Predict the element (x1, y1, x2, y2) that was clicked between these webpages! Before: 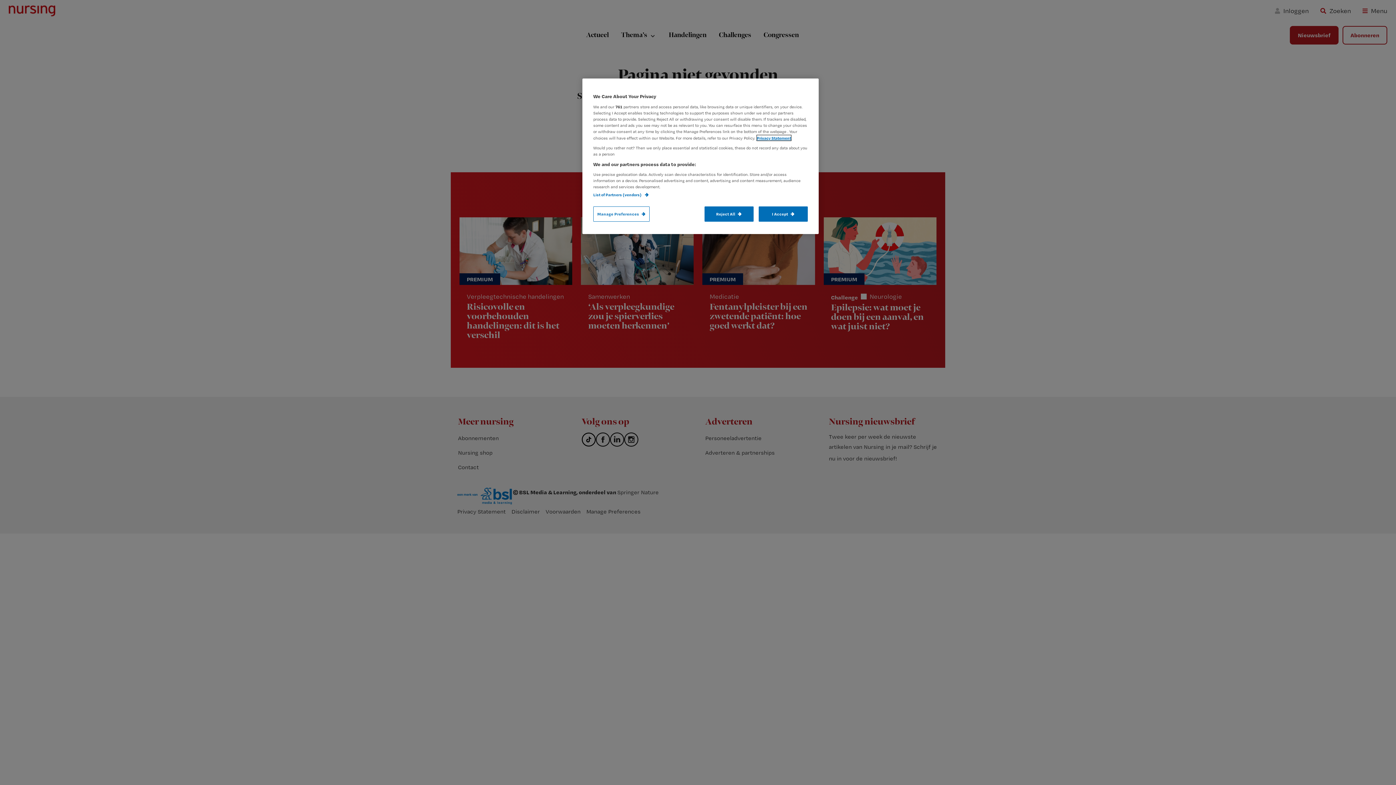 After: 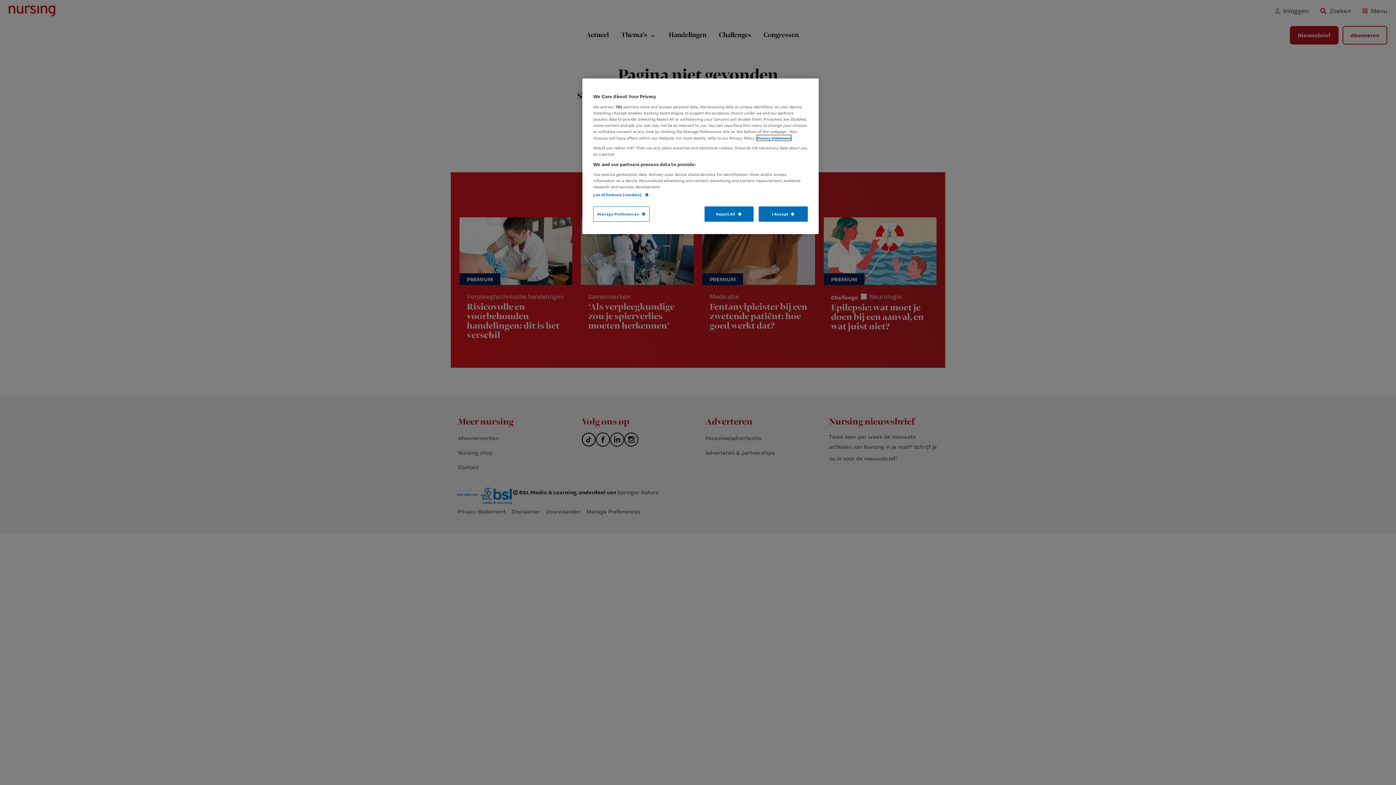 Action: bbox: (757, 135, 791, 140) label: More information about your privacy, opens in a new tab